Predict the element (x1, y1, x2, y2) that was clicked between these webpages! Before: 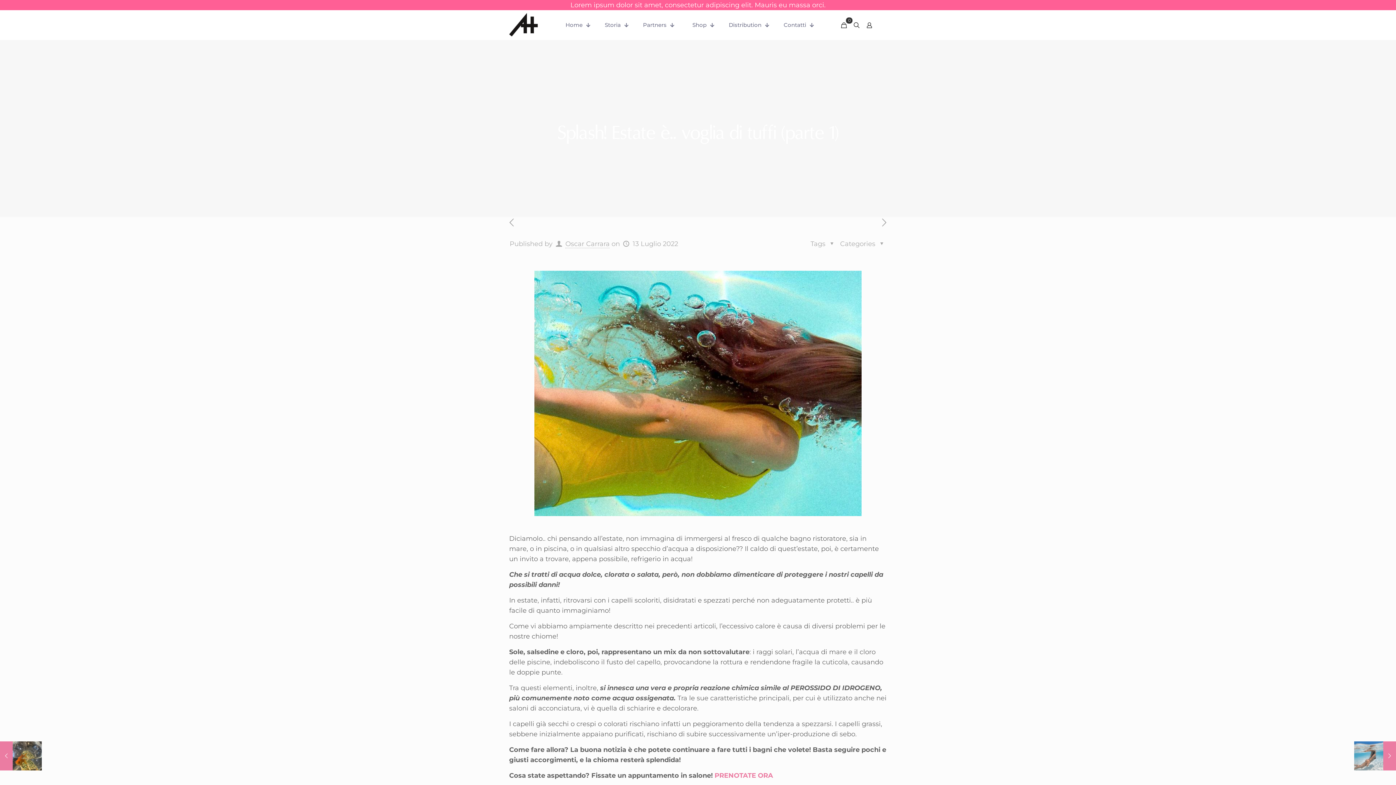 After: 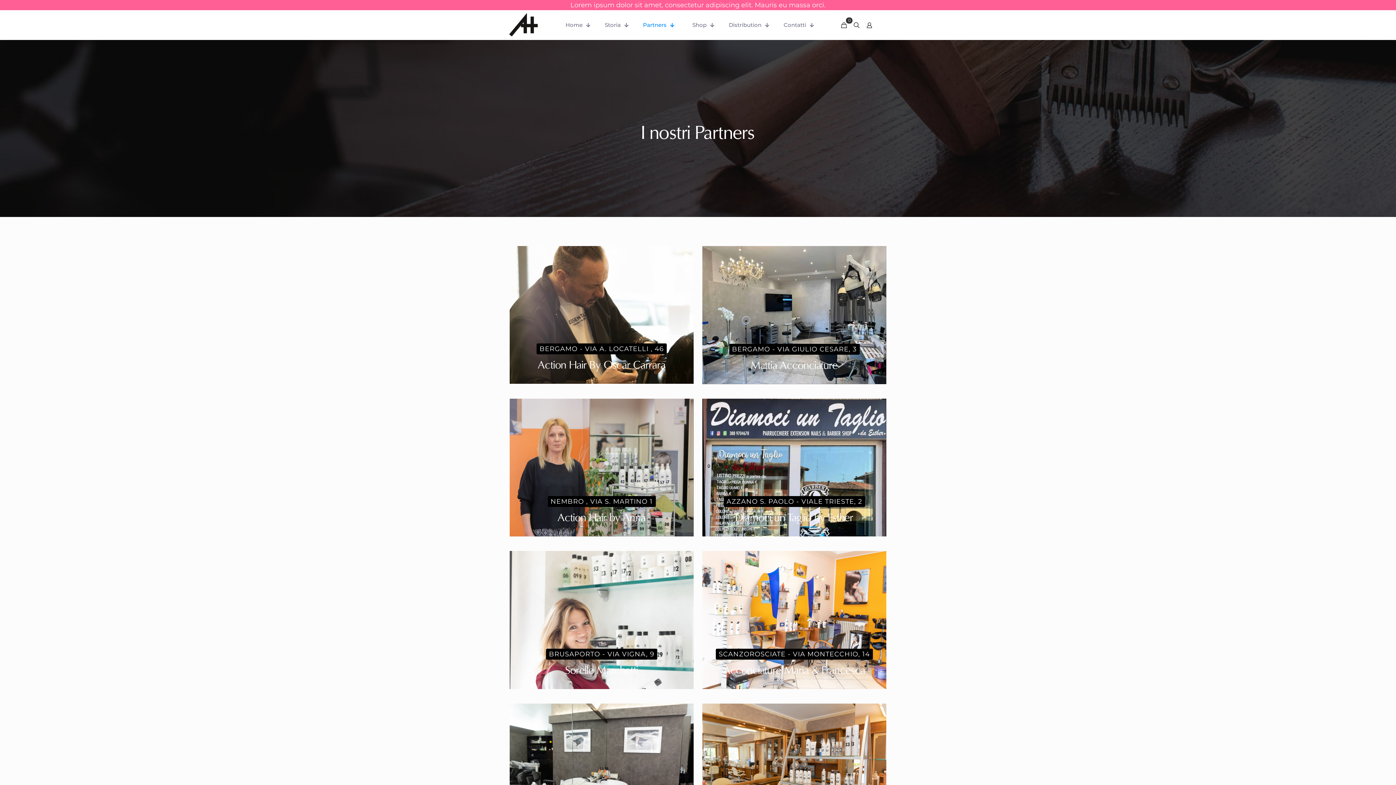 Action: bbox: (635, 10, 681, 40) label: Partners